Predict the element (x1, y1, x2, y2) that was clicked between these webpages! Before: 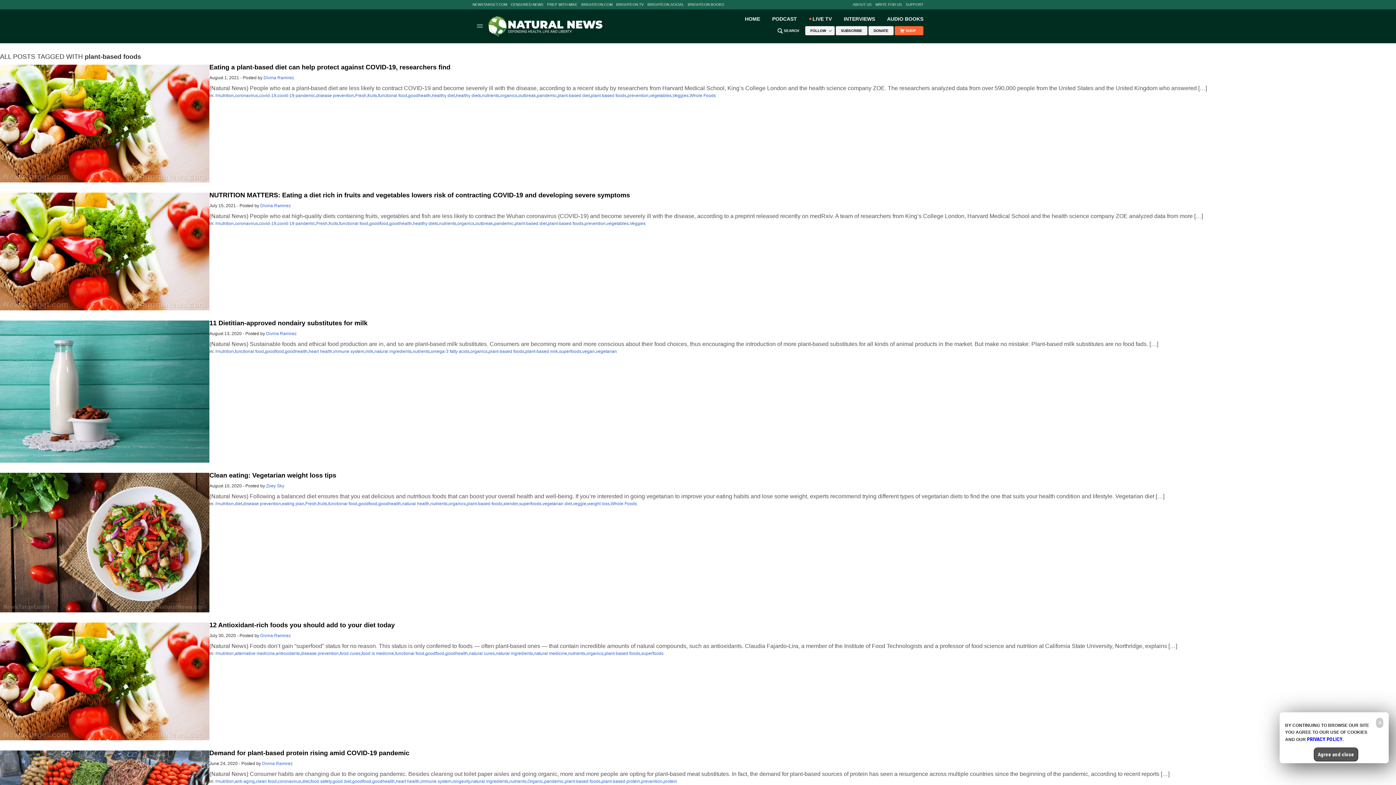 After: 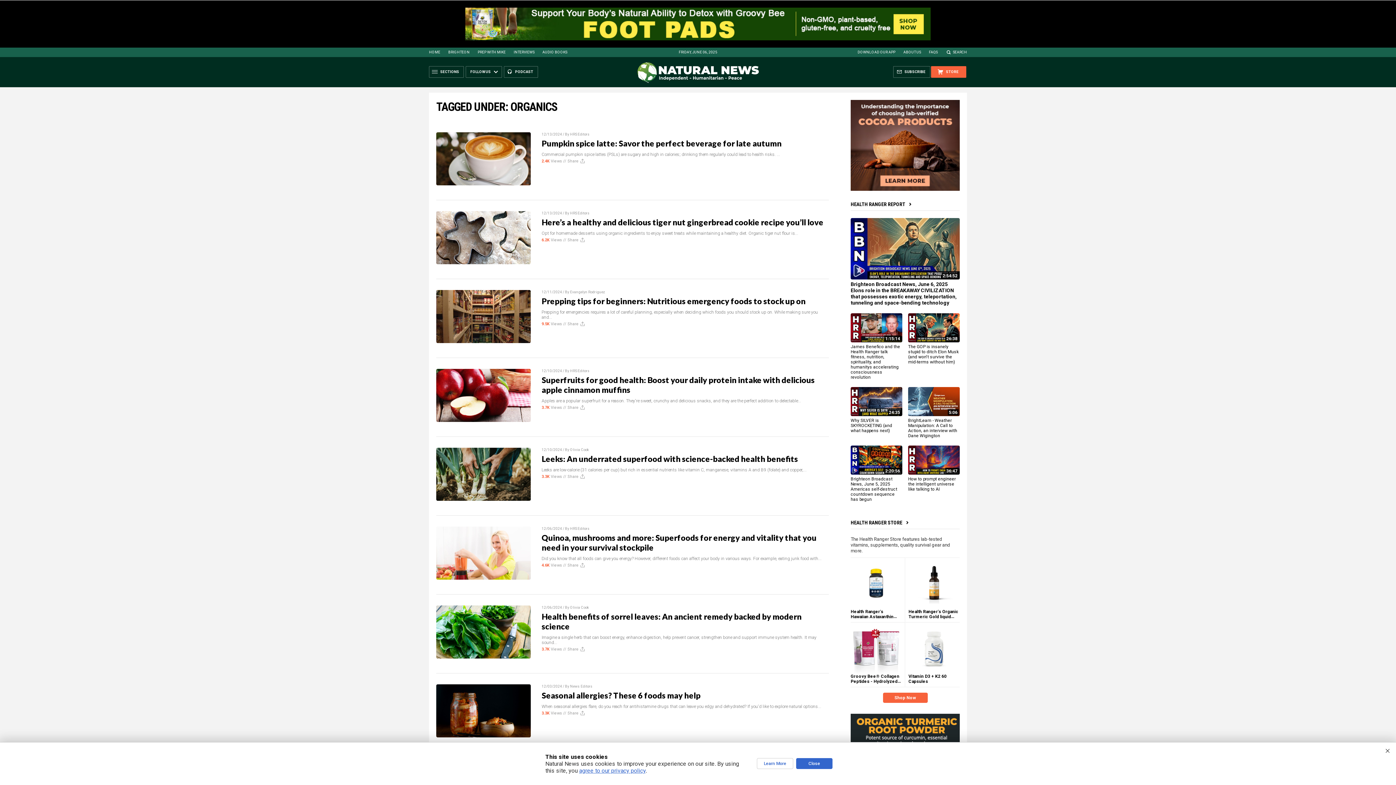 Action: bbox: (448, 501, 465, 506) label: organics